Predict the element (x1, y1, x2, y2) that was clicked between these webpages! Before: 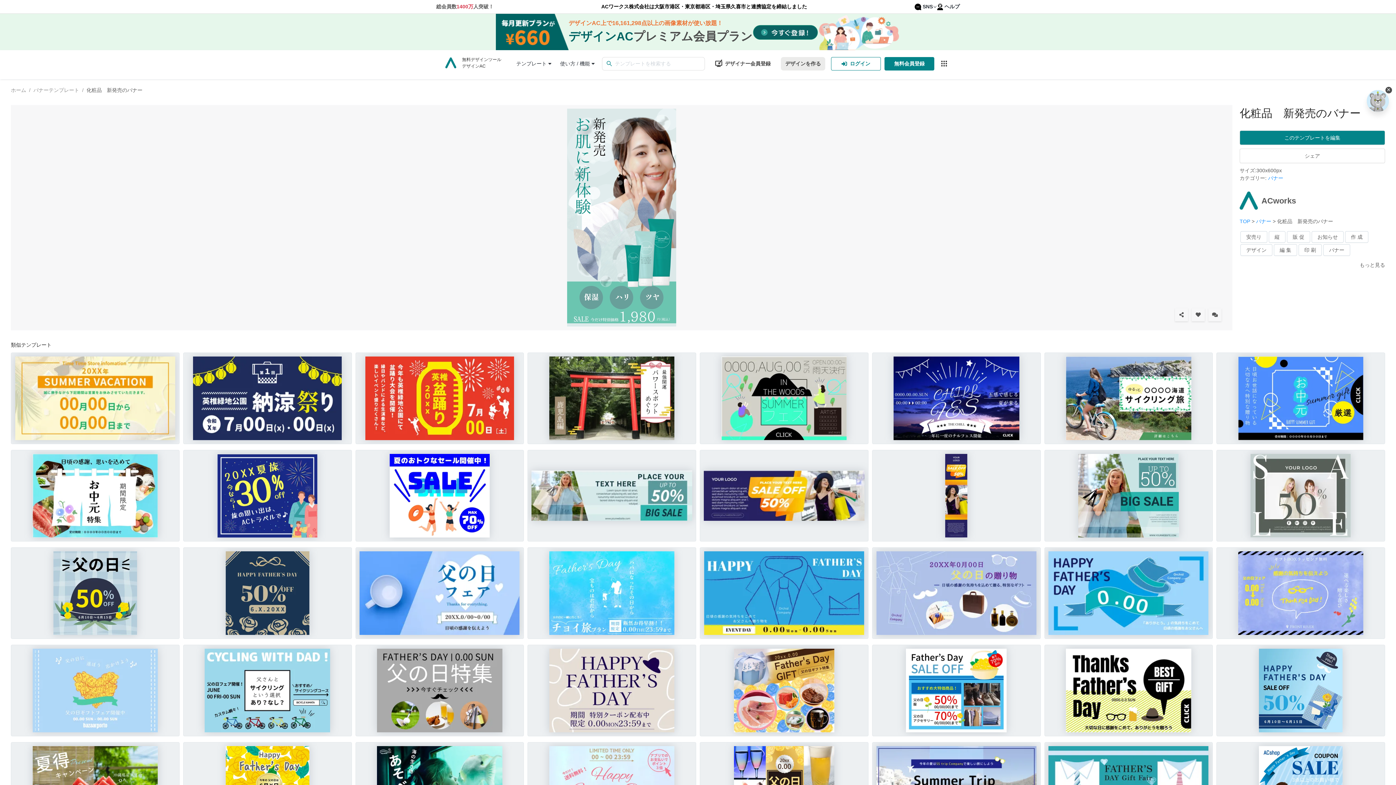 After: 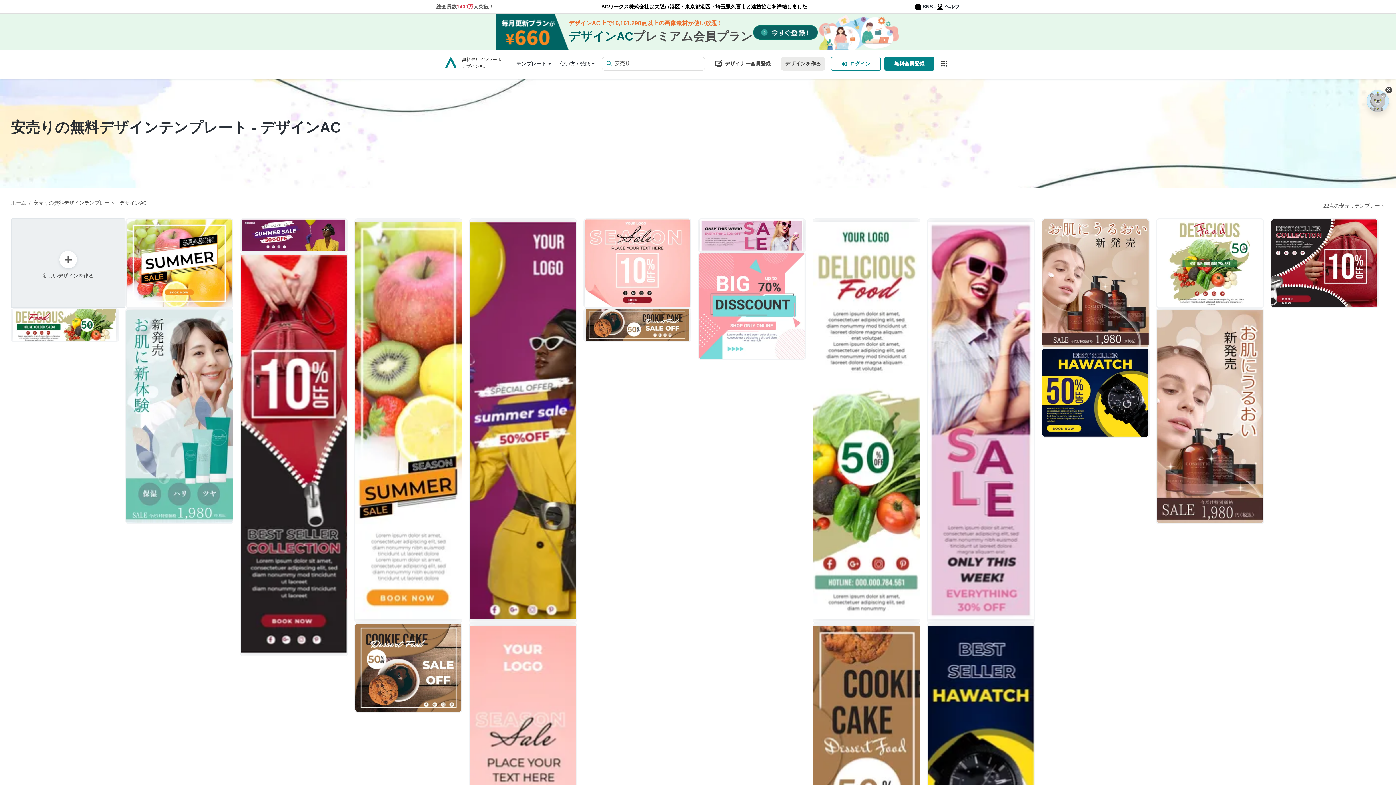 Action: label: 安売り bbox: (1240, 231, 1267, 242)